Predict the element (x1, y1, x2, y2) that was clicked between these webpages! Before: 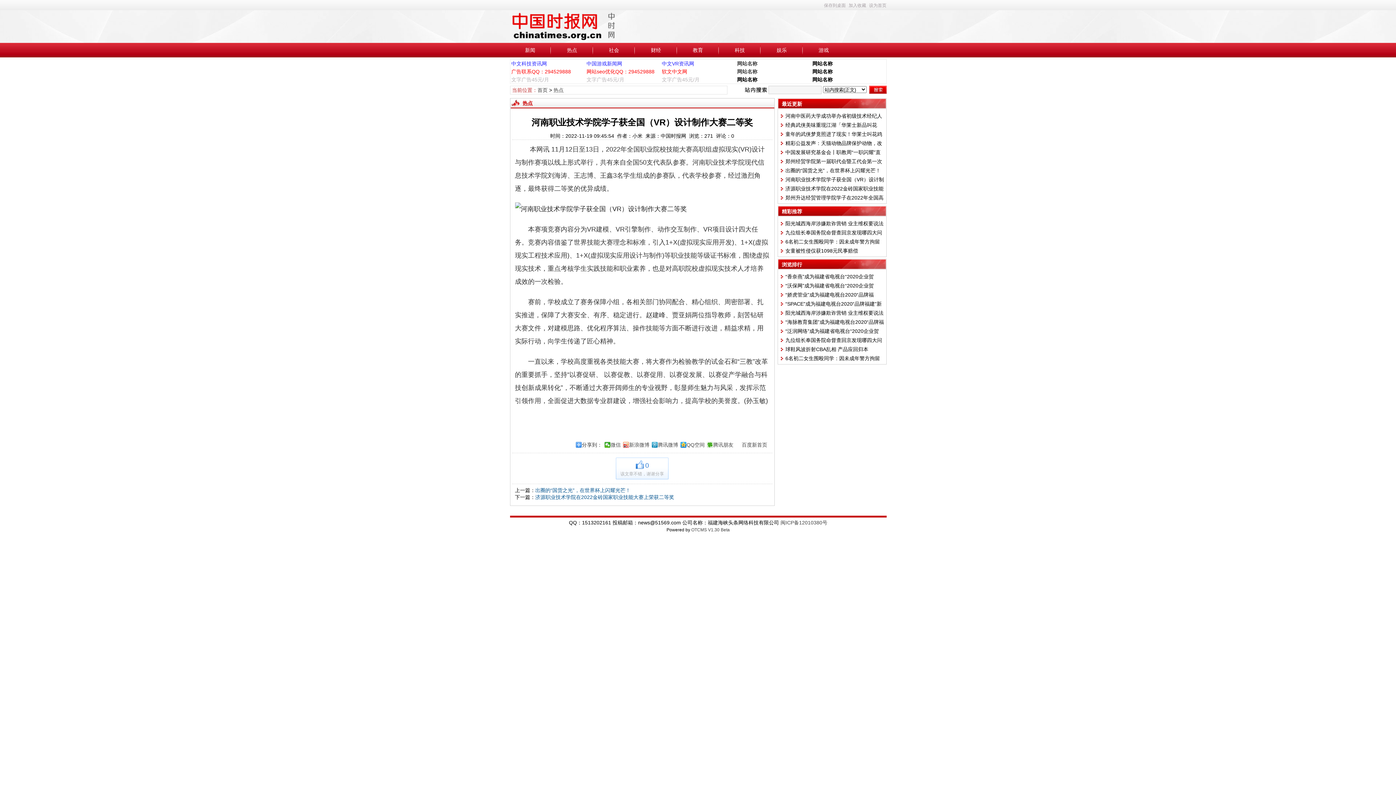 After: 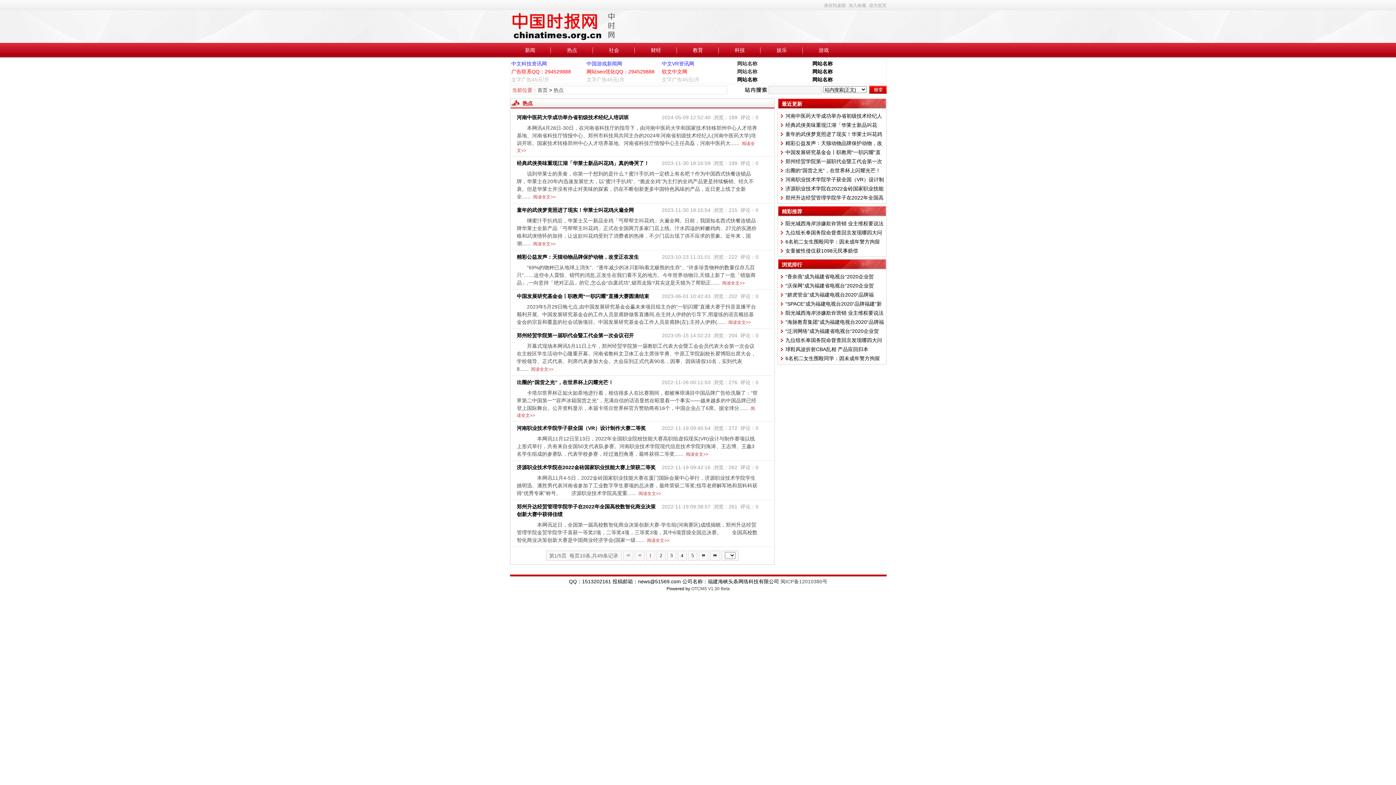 Action: label: 热点 bbox: (567, 47, 577, 53)